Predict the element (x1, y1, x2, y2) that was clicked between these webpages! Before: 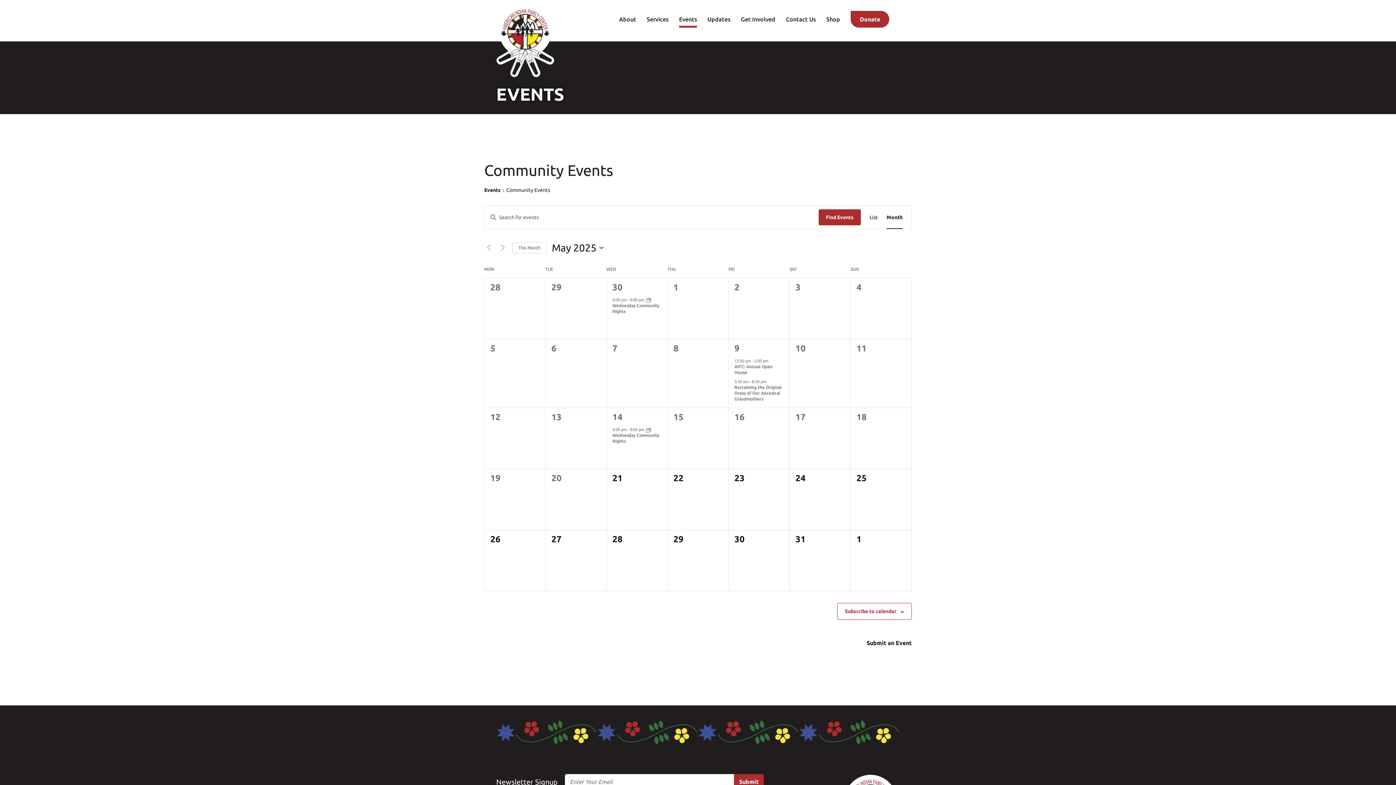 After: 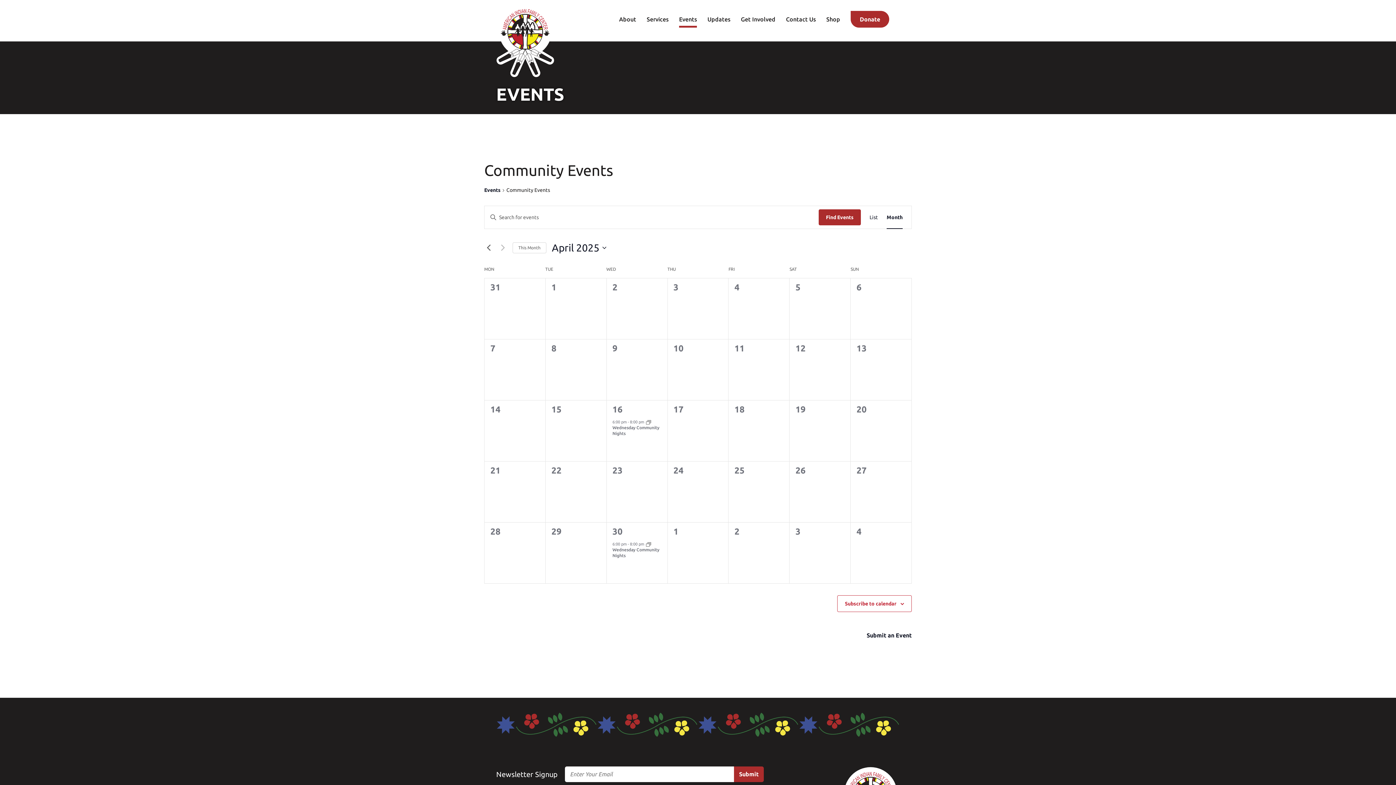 Action: bbox: (484, 243, 493, 252) label: Previous month